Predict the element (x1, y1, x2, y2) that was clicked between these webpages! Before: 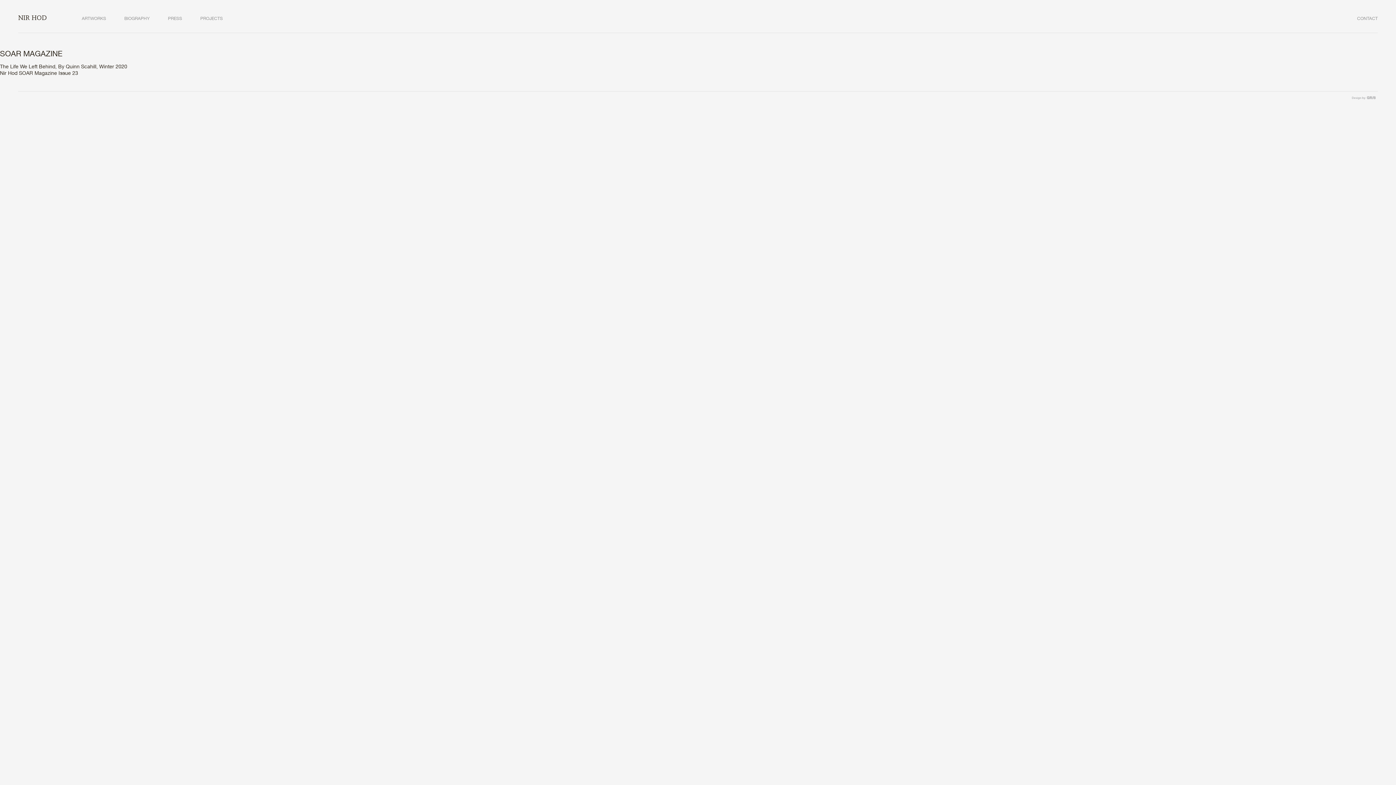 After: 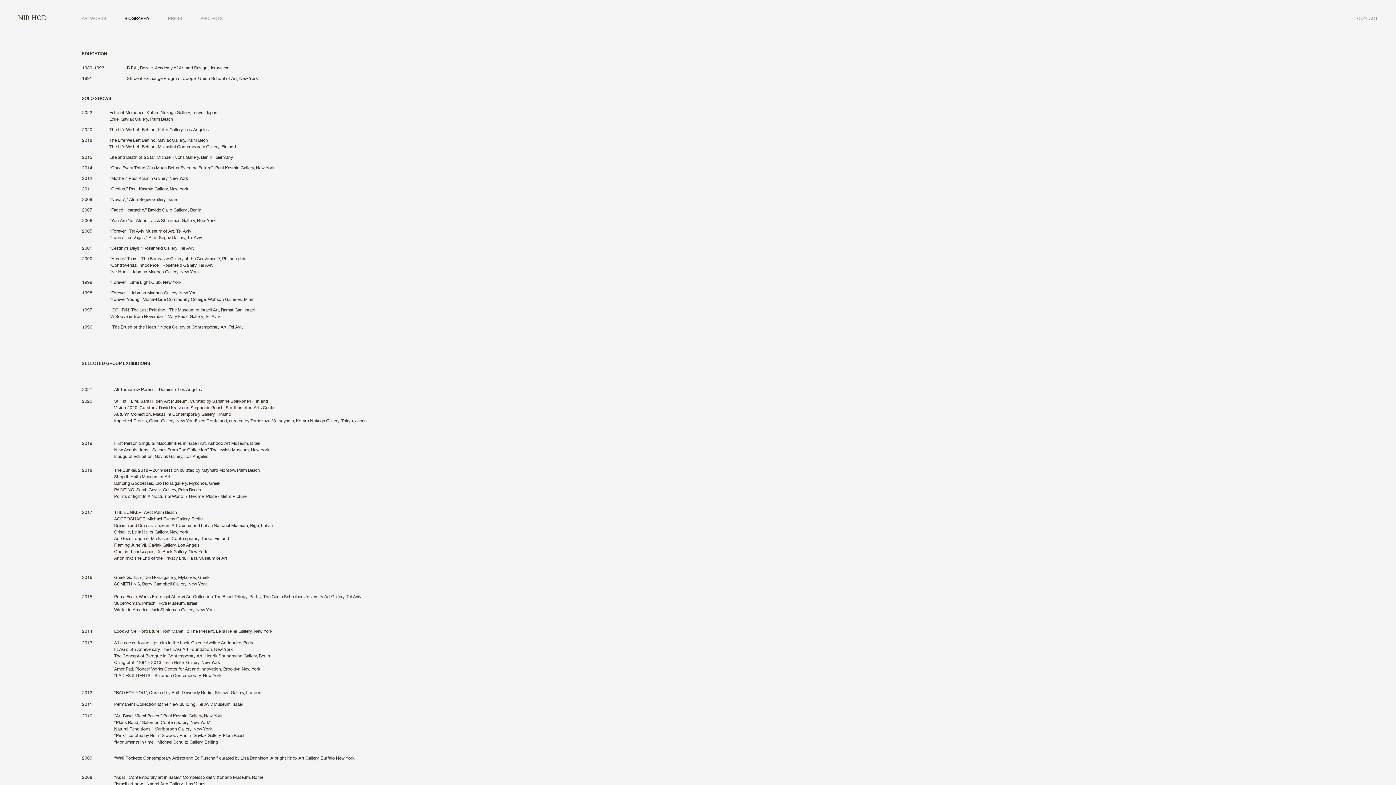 Action: label: BIOGRAPHY bbox: (124, 16, 149, 21)